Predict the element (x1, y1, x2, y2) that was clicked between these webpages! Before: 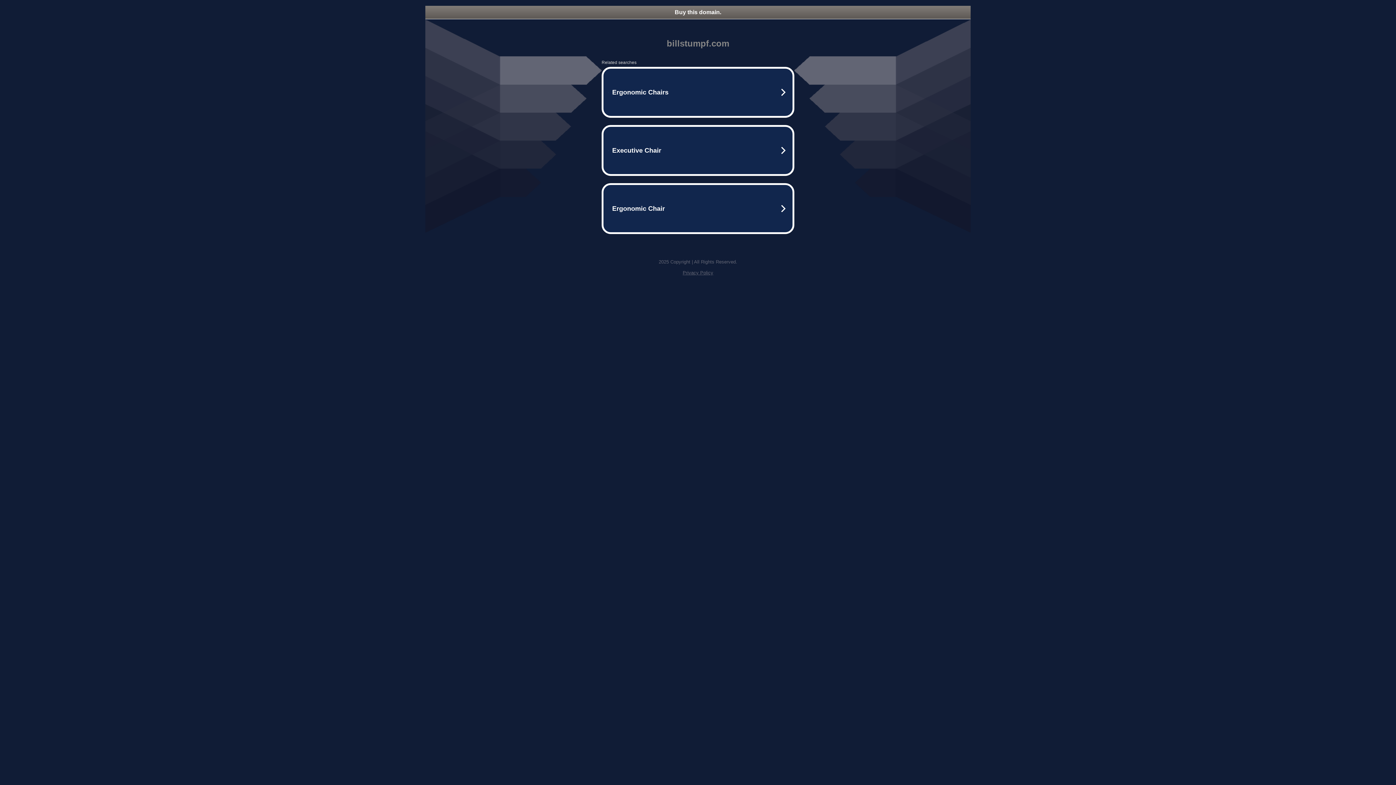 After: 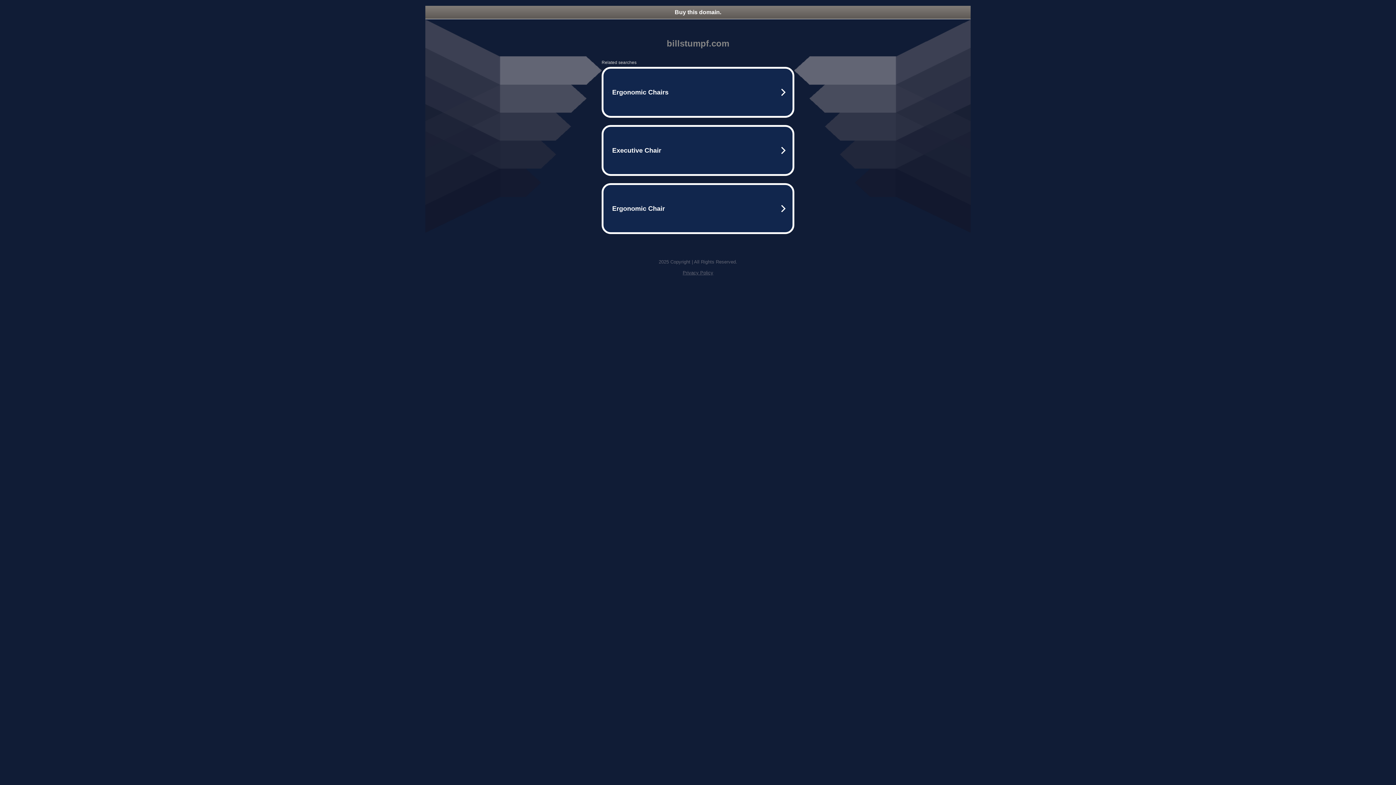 Action: label: Privacy Policy bbox: (682, 270, 713, 275)